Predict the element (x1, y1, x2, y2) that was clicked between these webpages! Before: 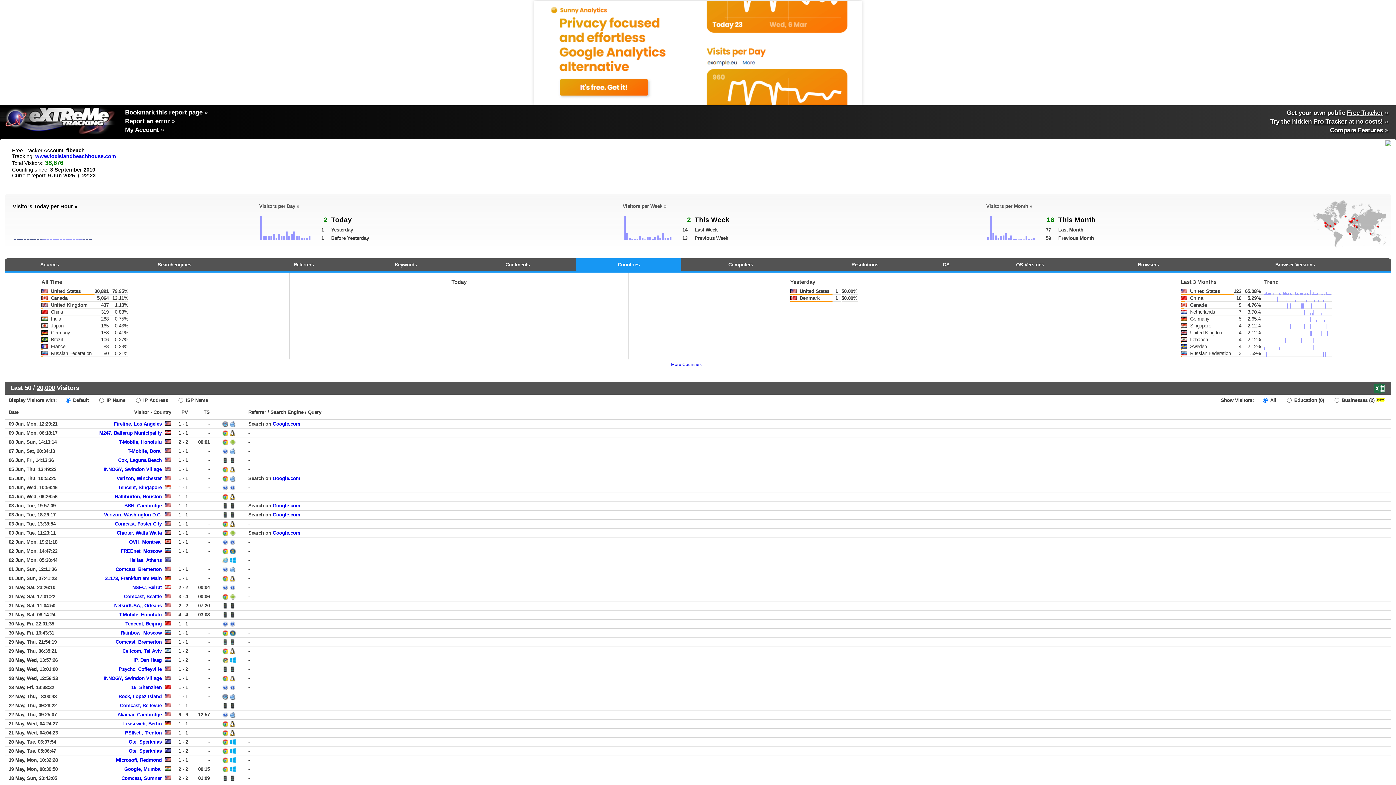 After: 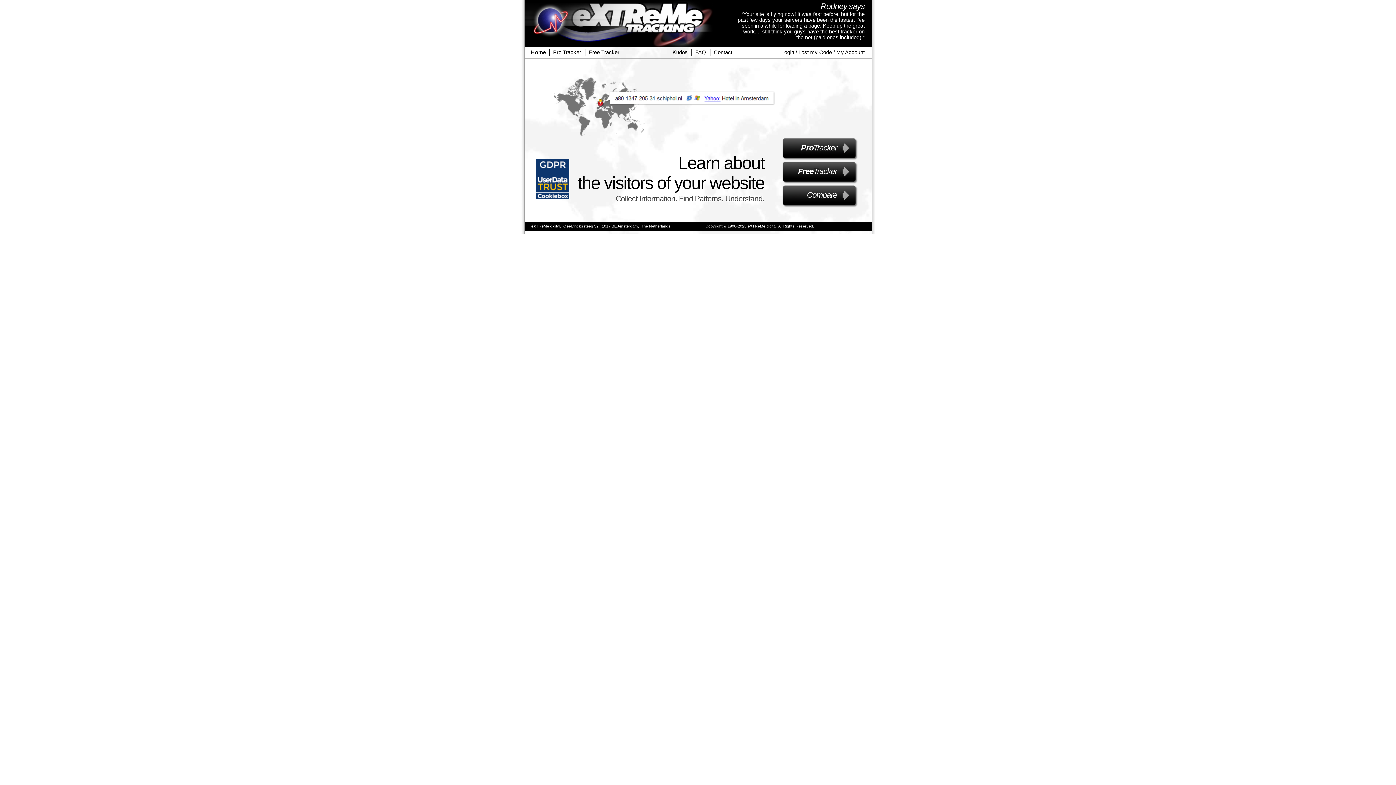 Action: bbox: (0, 130, 120, 137)